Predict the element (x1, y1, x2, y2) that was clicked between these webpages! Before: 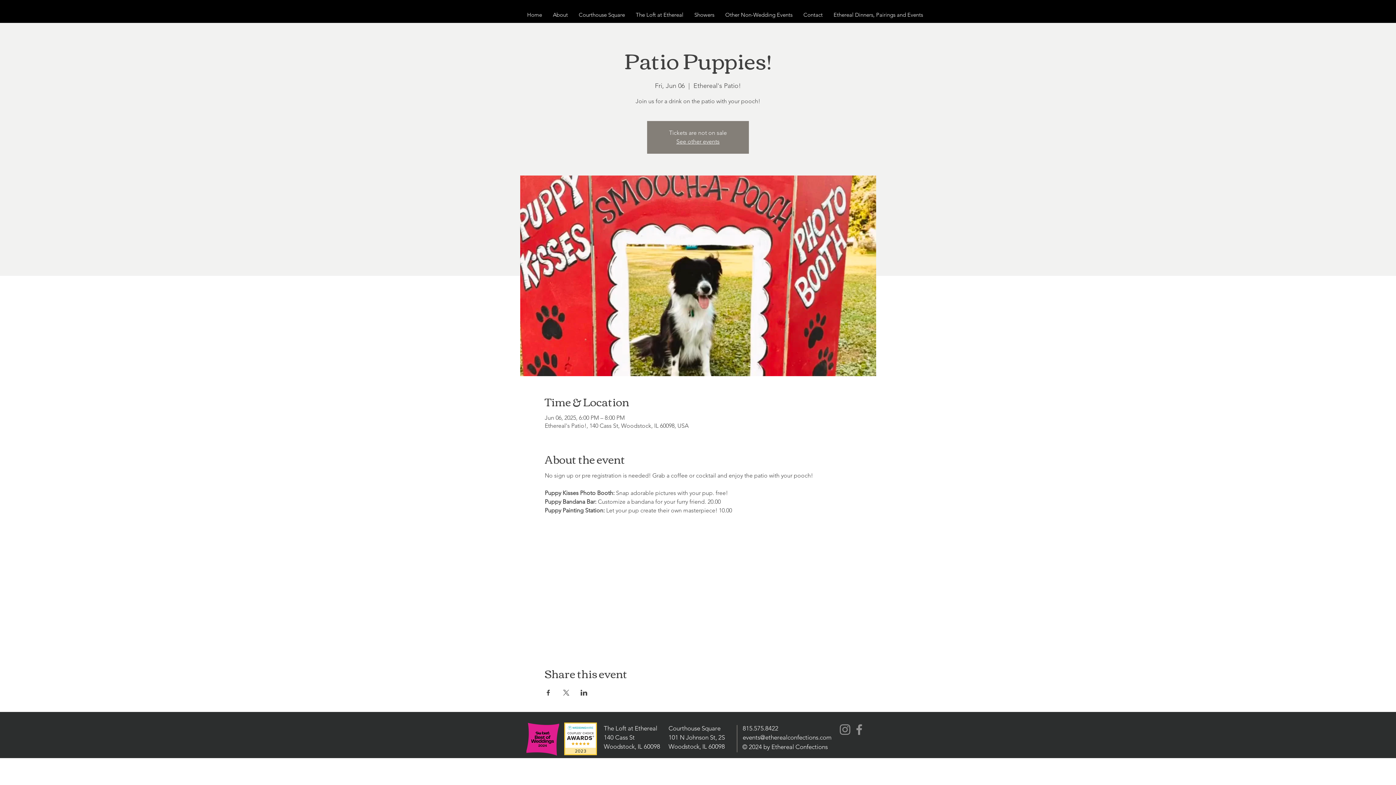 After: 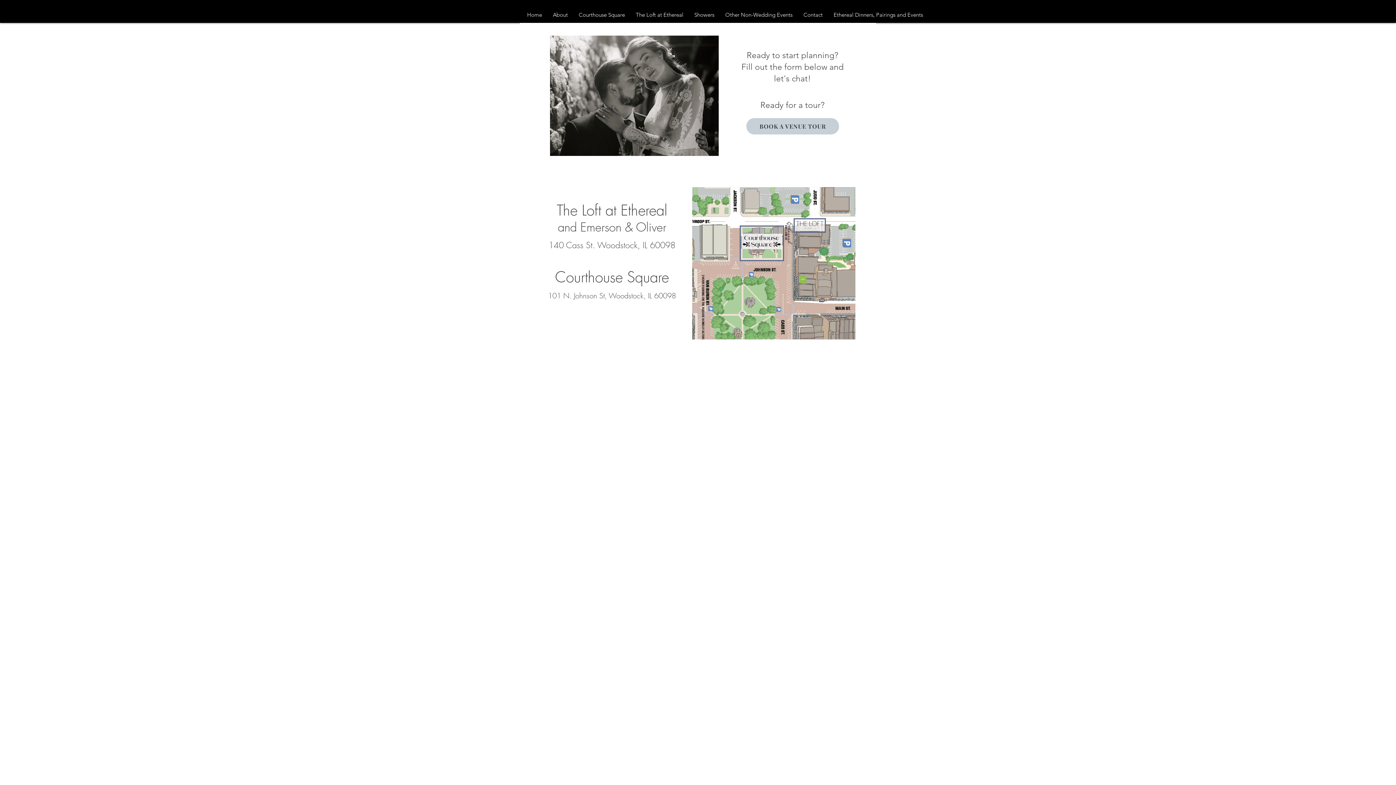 Action: label: Contact bbox: (798, 6, 828, 22)